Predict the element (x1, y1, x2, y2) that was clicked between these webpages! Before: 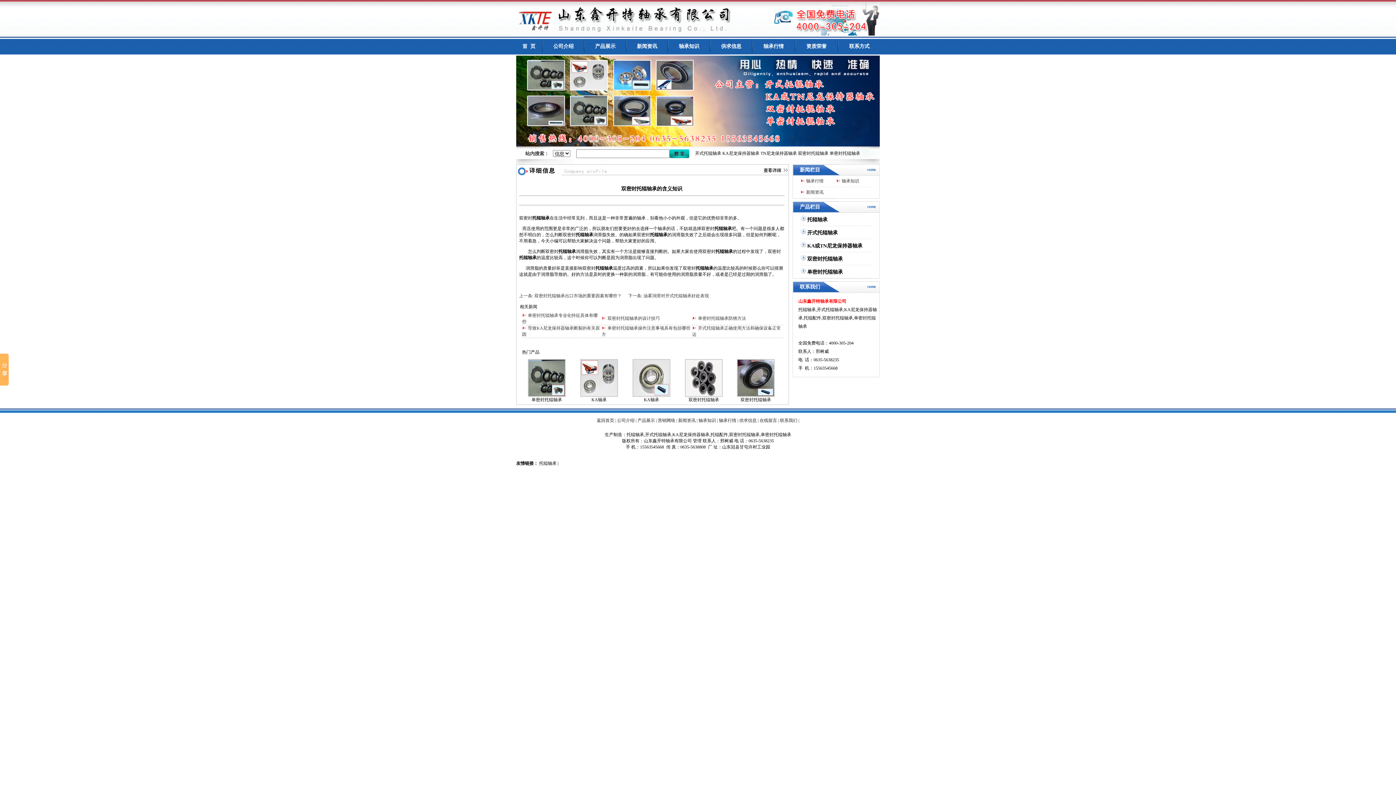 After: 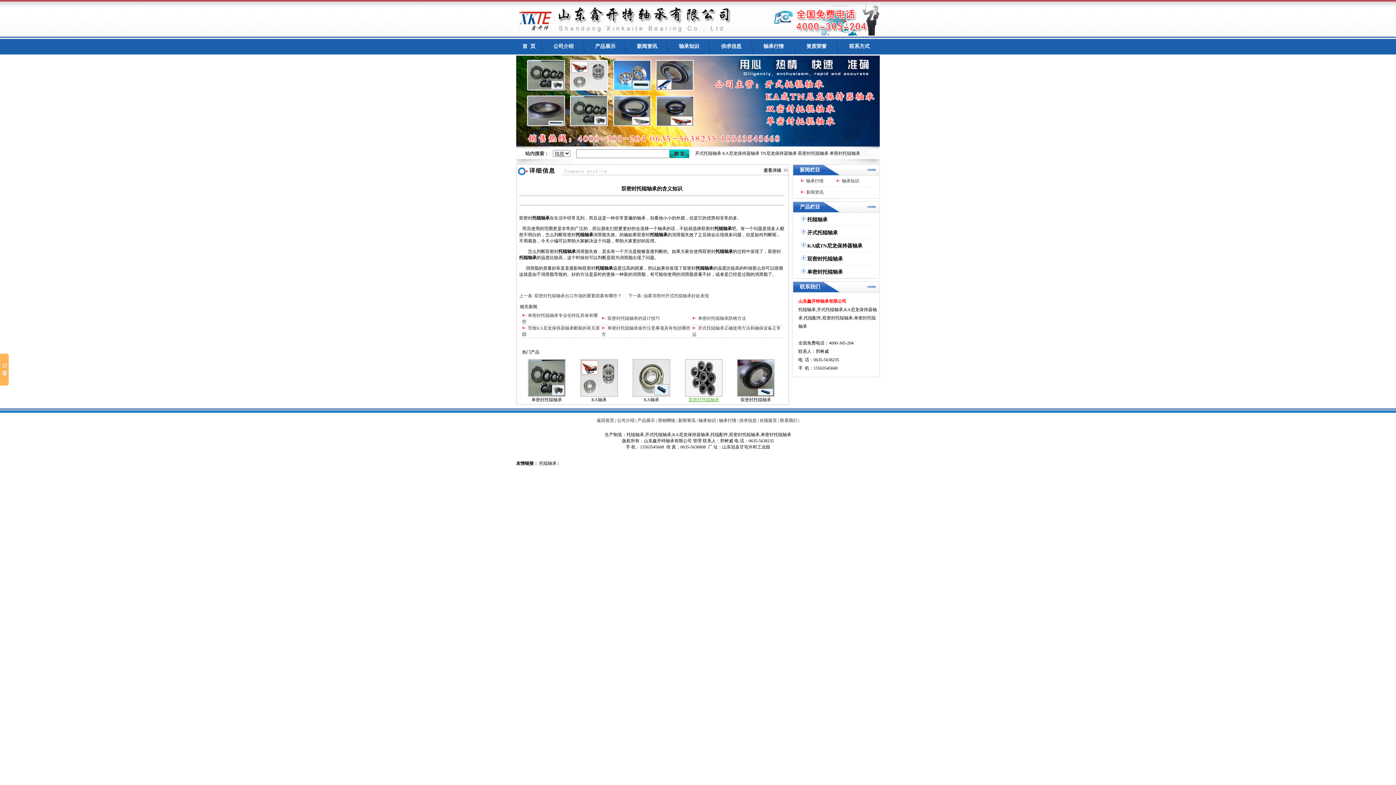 Action: label: 双密封托辊轴承 bbox: (688, 397, 719, 402)